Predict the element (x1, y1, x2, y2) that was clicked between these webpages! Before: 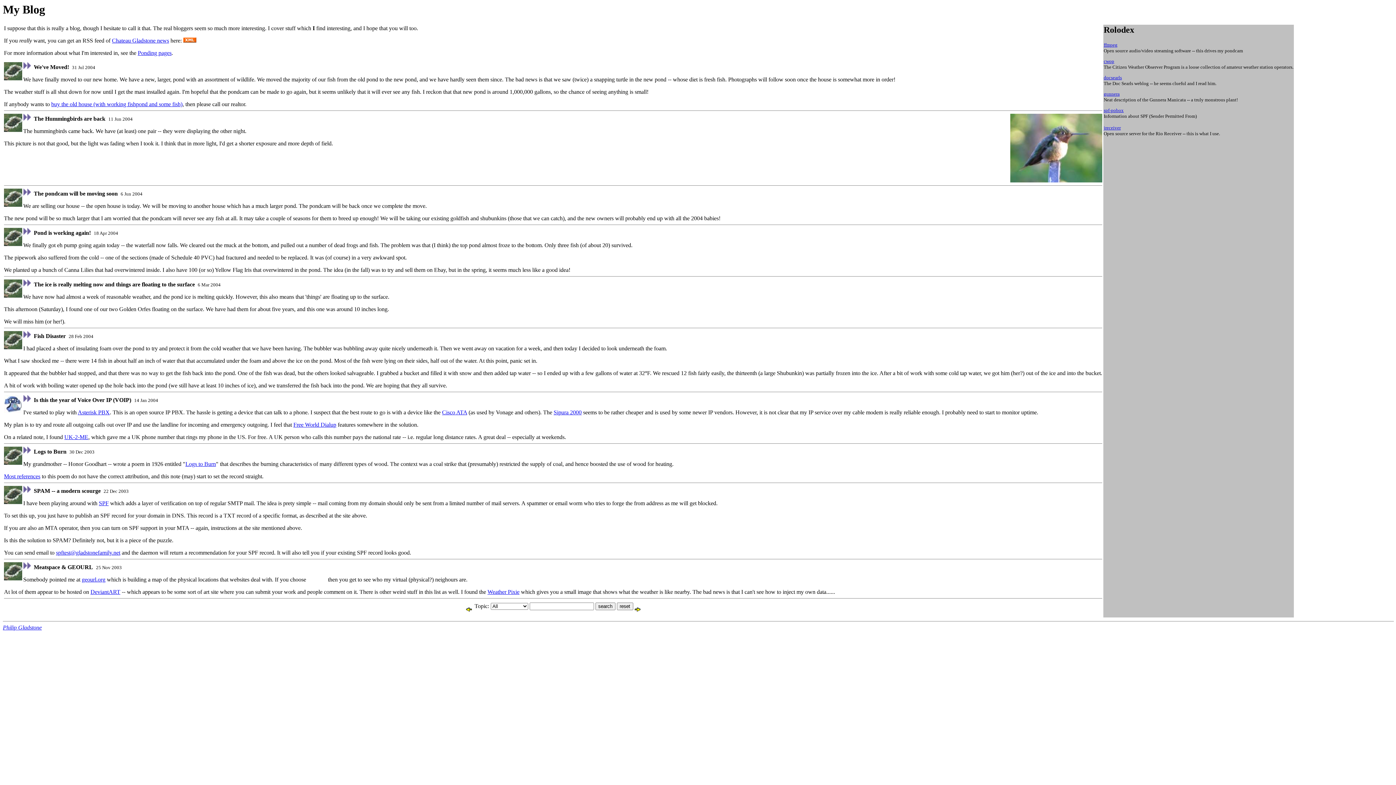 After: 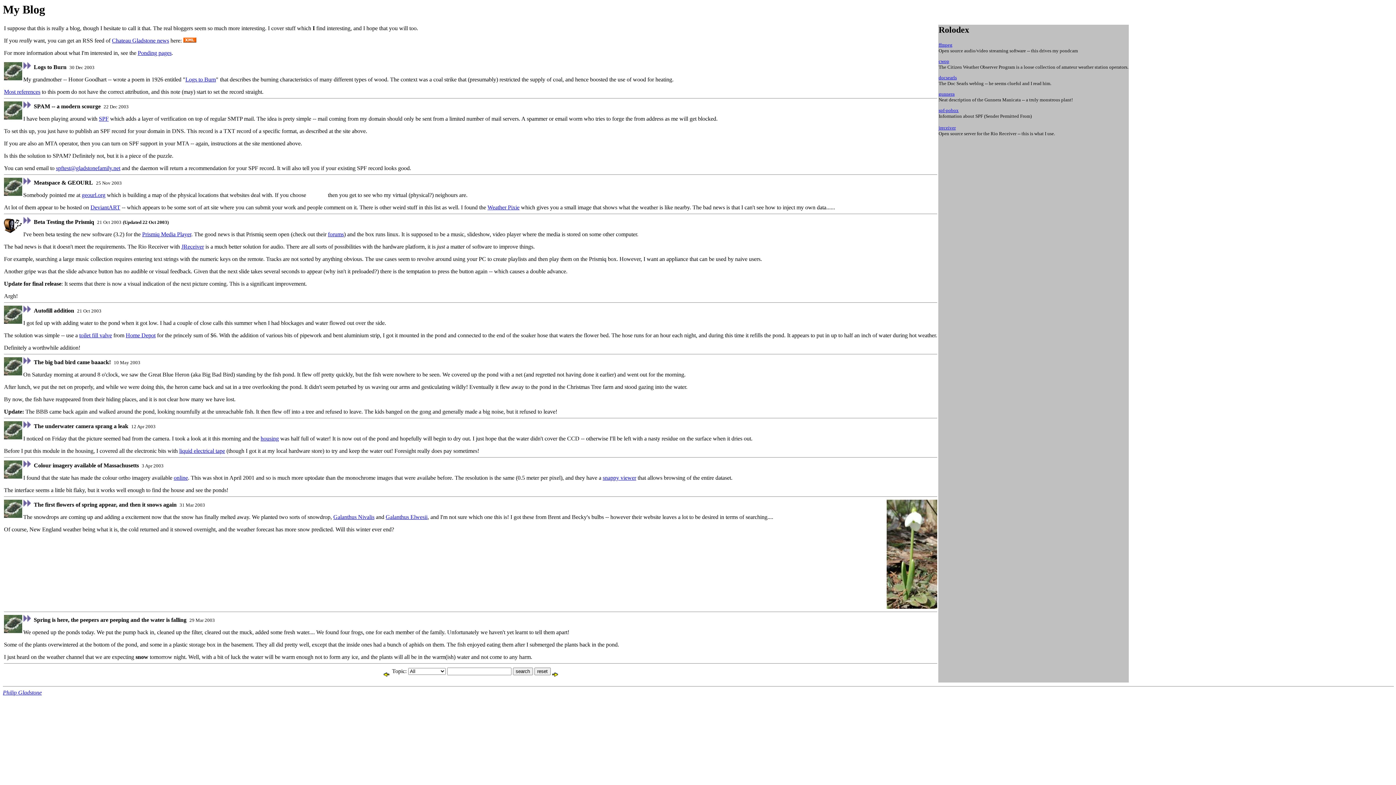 Action: bbox: (23, 448, 30, 455)